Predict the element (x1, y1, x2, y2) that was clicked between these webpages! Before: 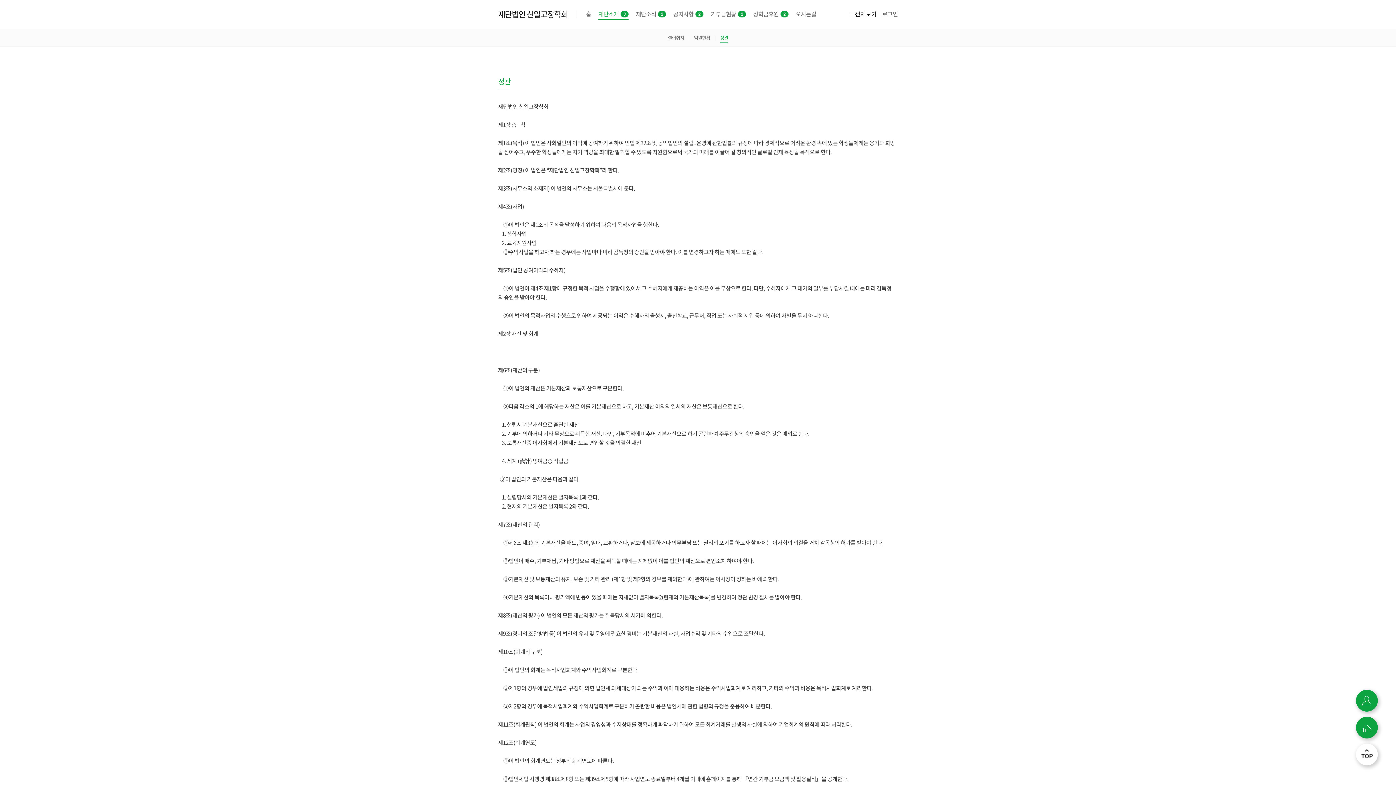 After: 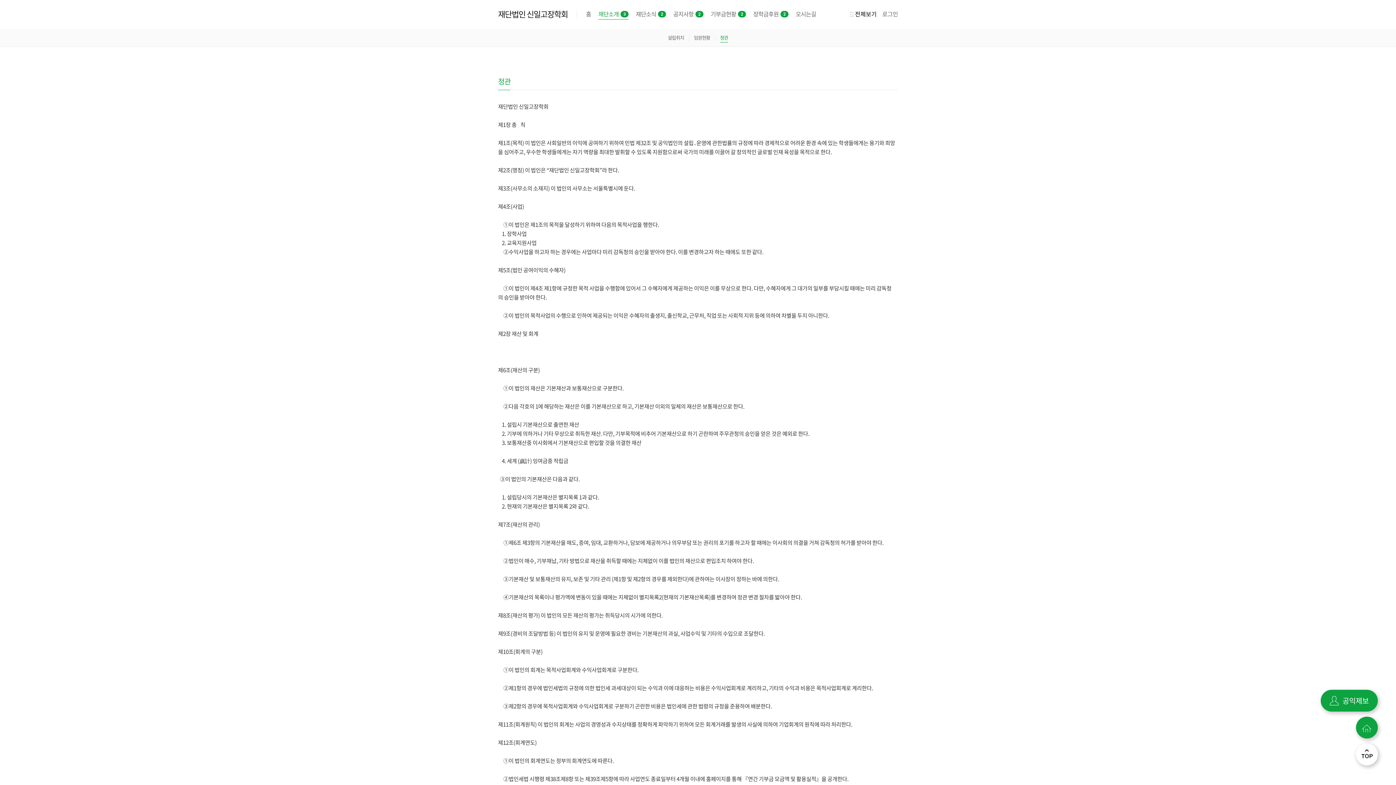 Action: bbox: (1356, 690, 1378, 712)